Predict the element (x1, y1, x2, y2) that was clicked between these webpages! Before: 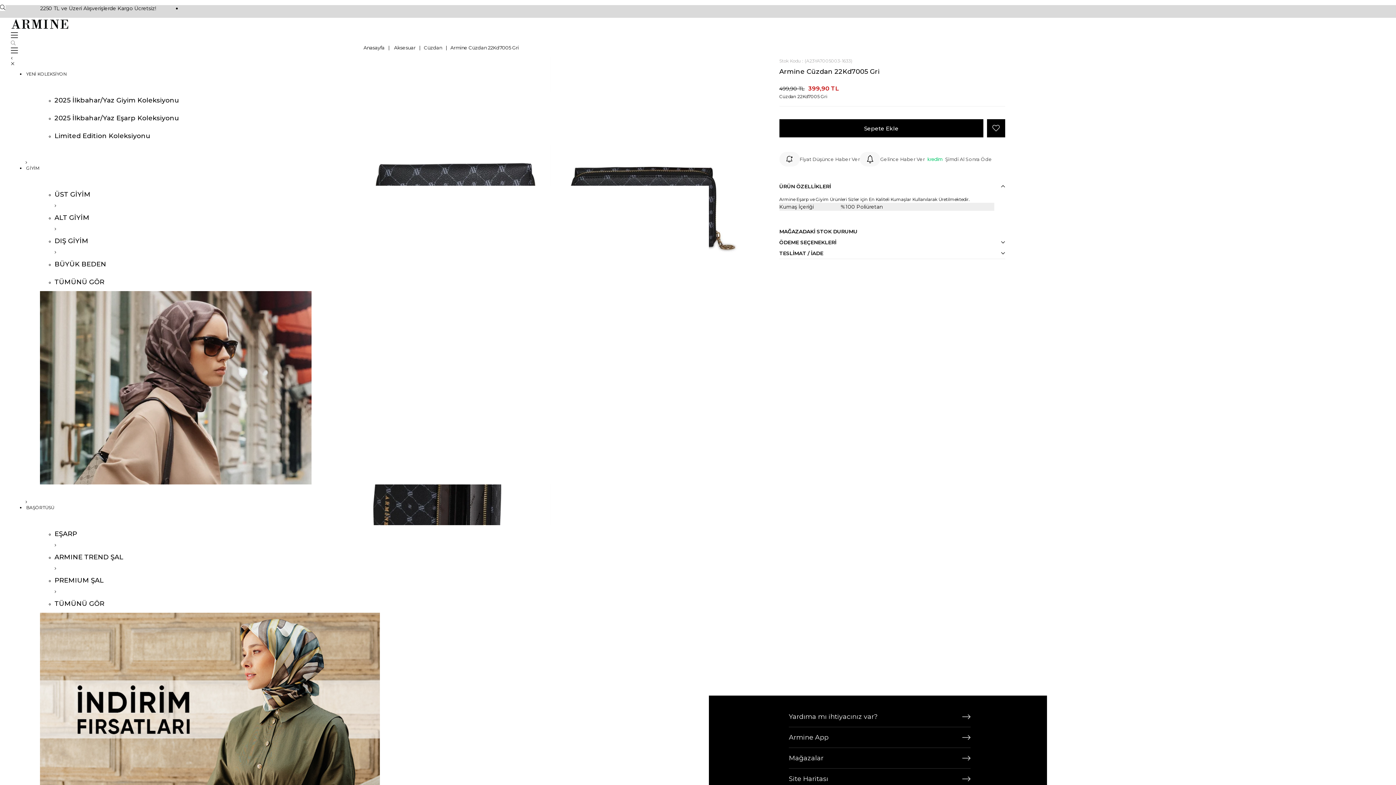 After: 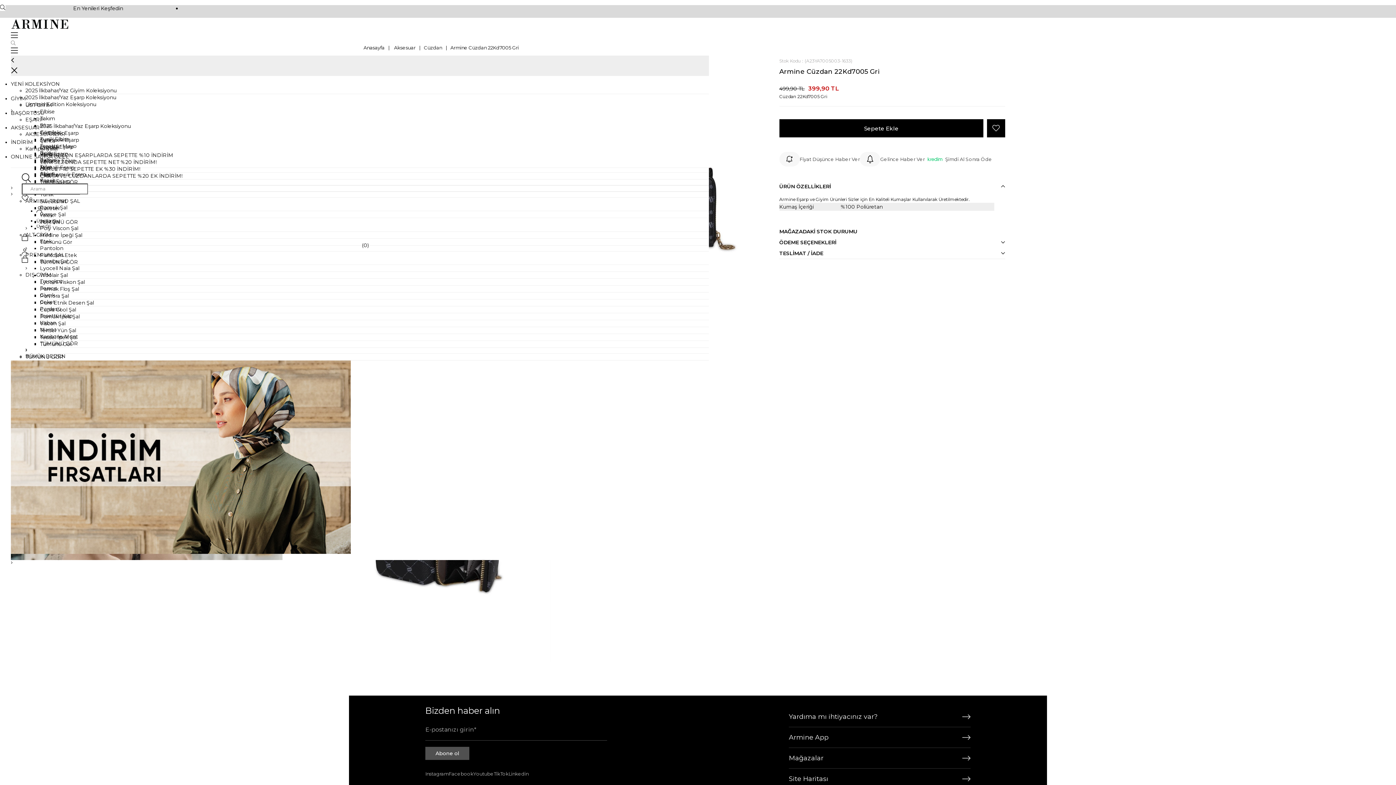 Action: bbox: (10, 45, 17, 55)